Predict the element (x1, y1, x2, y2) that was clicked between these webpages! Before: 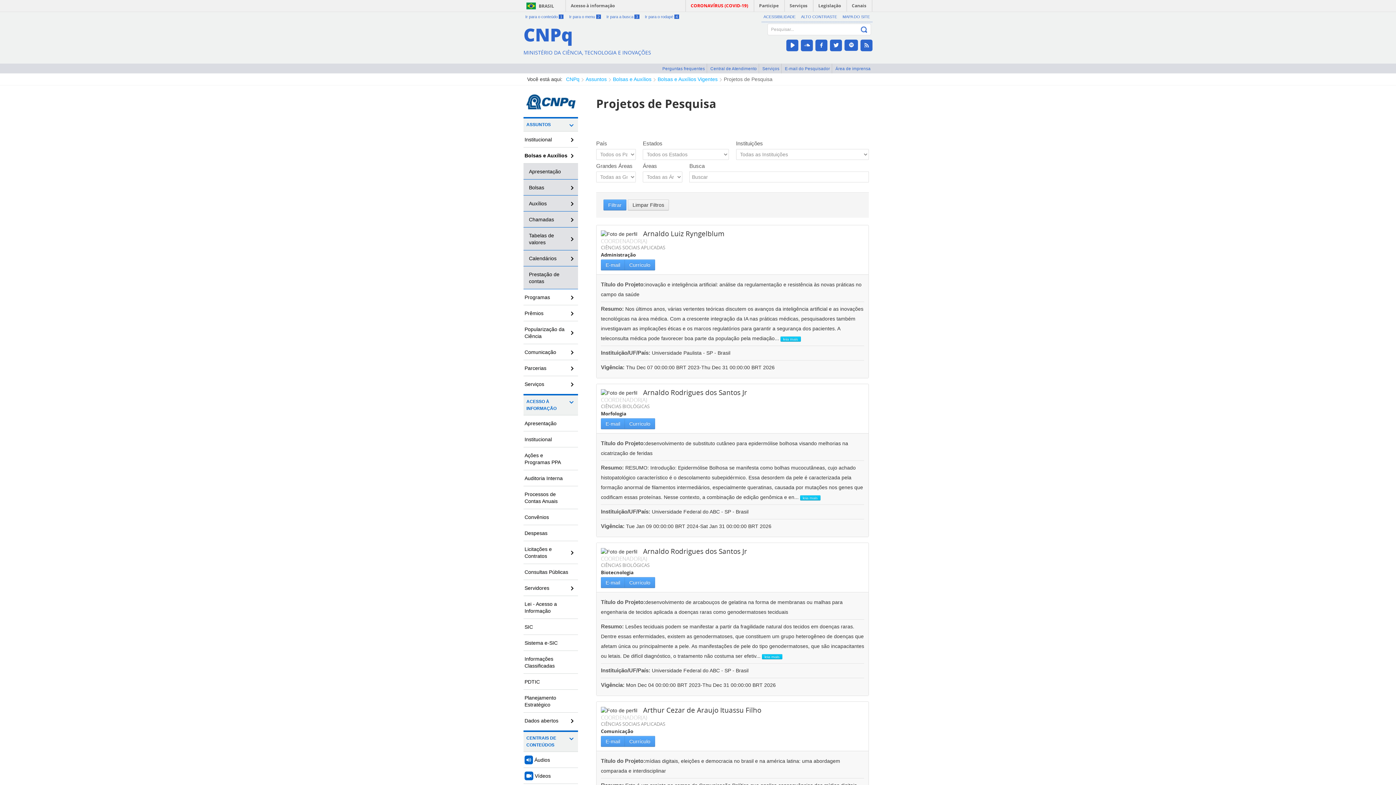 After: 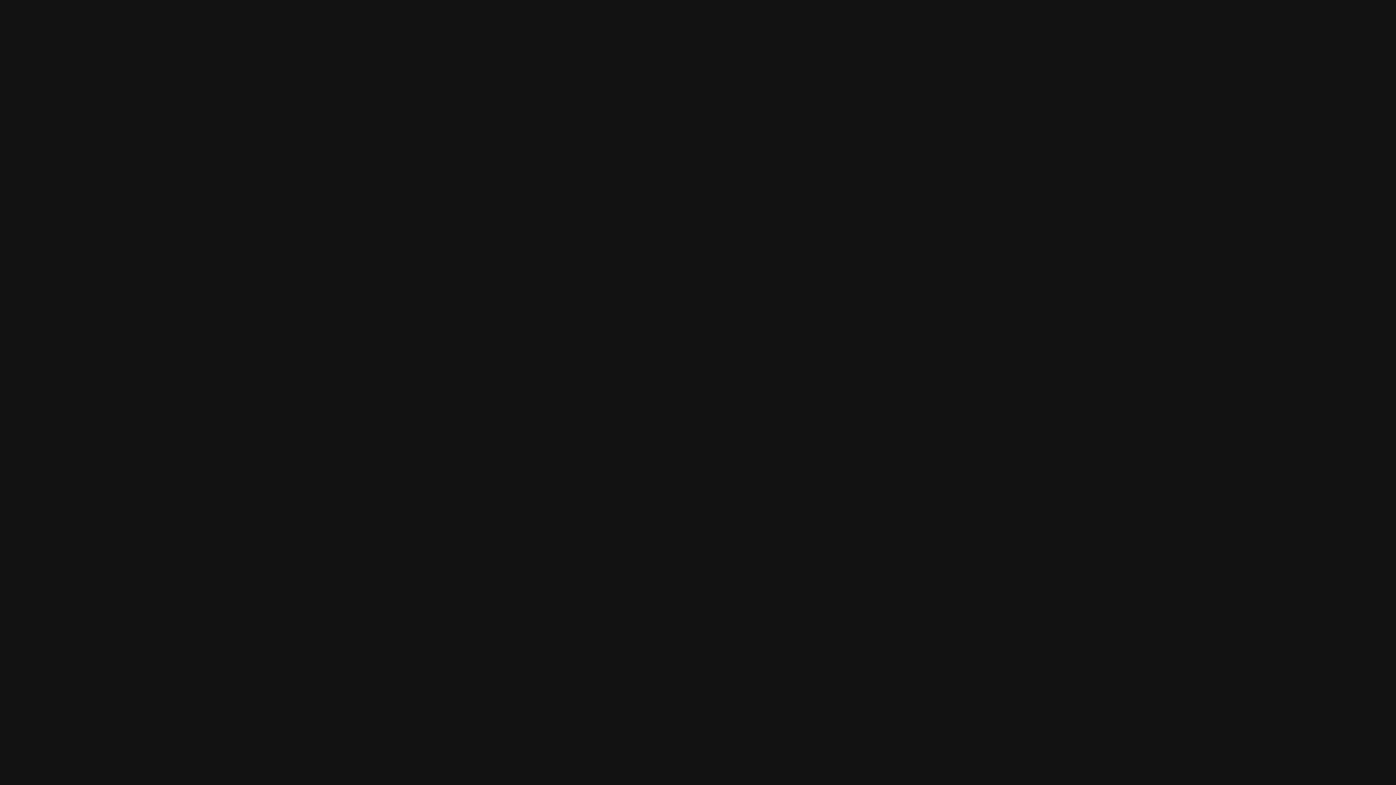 Action: label: Spotify bbox: (844, 39, 858, 50)